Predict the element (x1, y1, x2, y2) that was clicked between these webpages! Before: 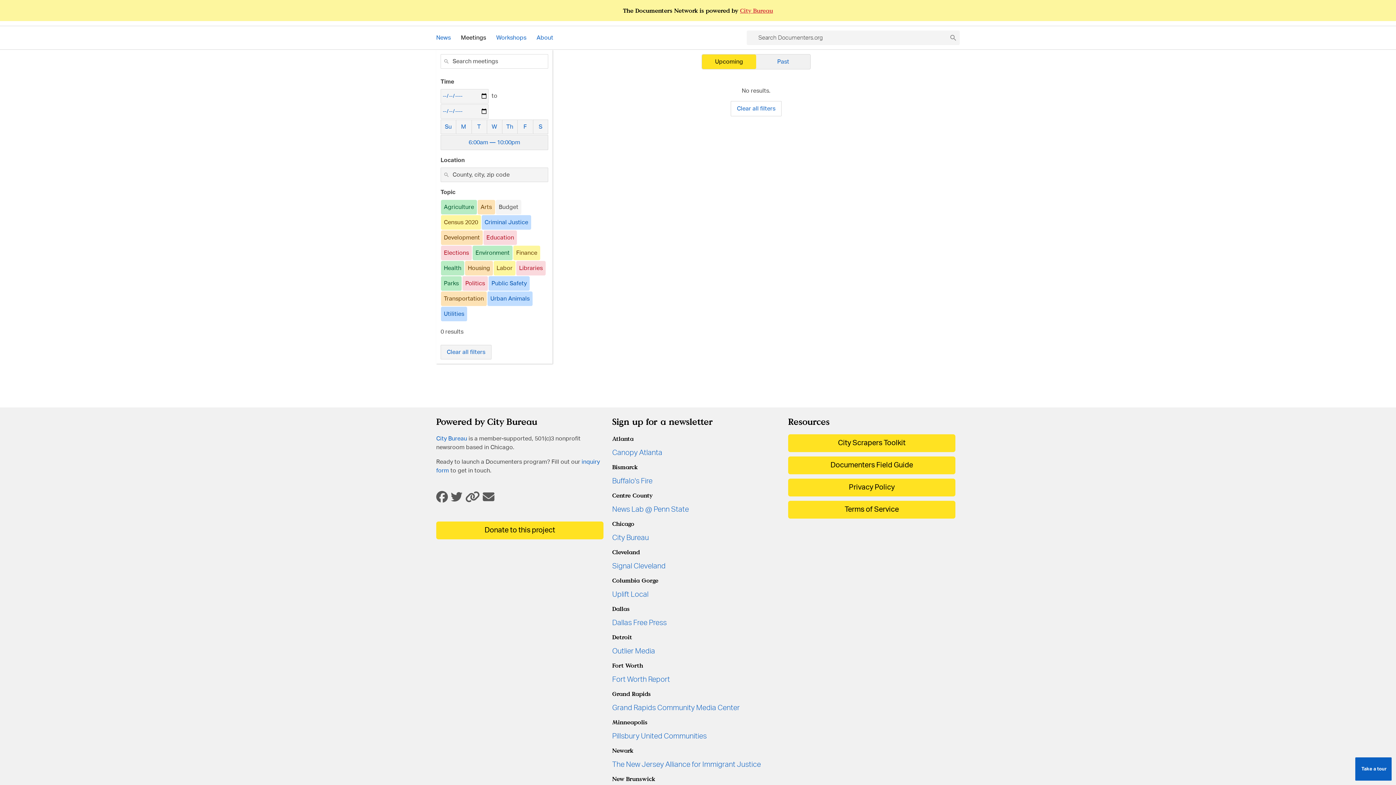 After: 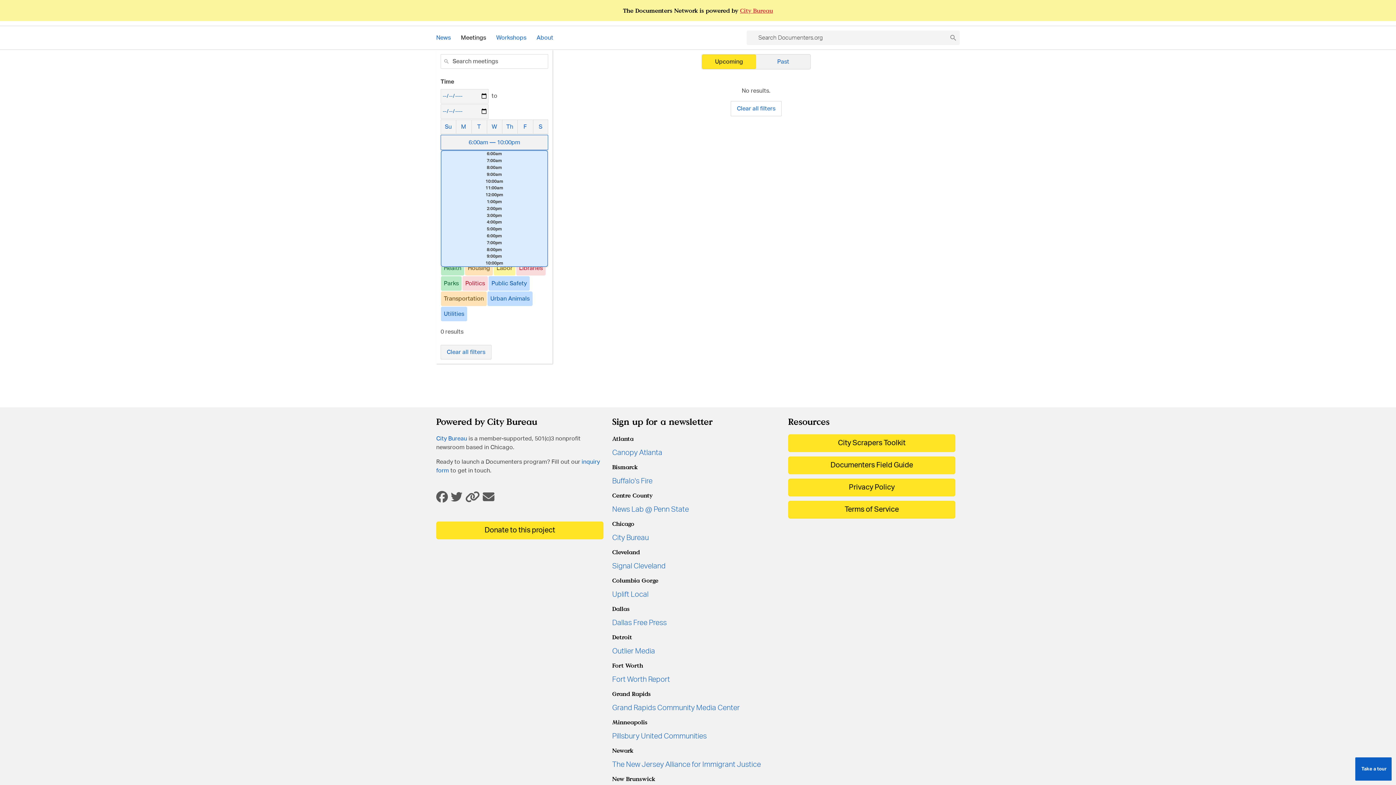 Action: label: Time range bbox: (440, 134, 548, 150)